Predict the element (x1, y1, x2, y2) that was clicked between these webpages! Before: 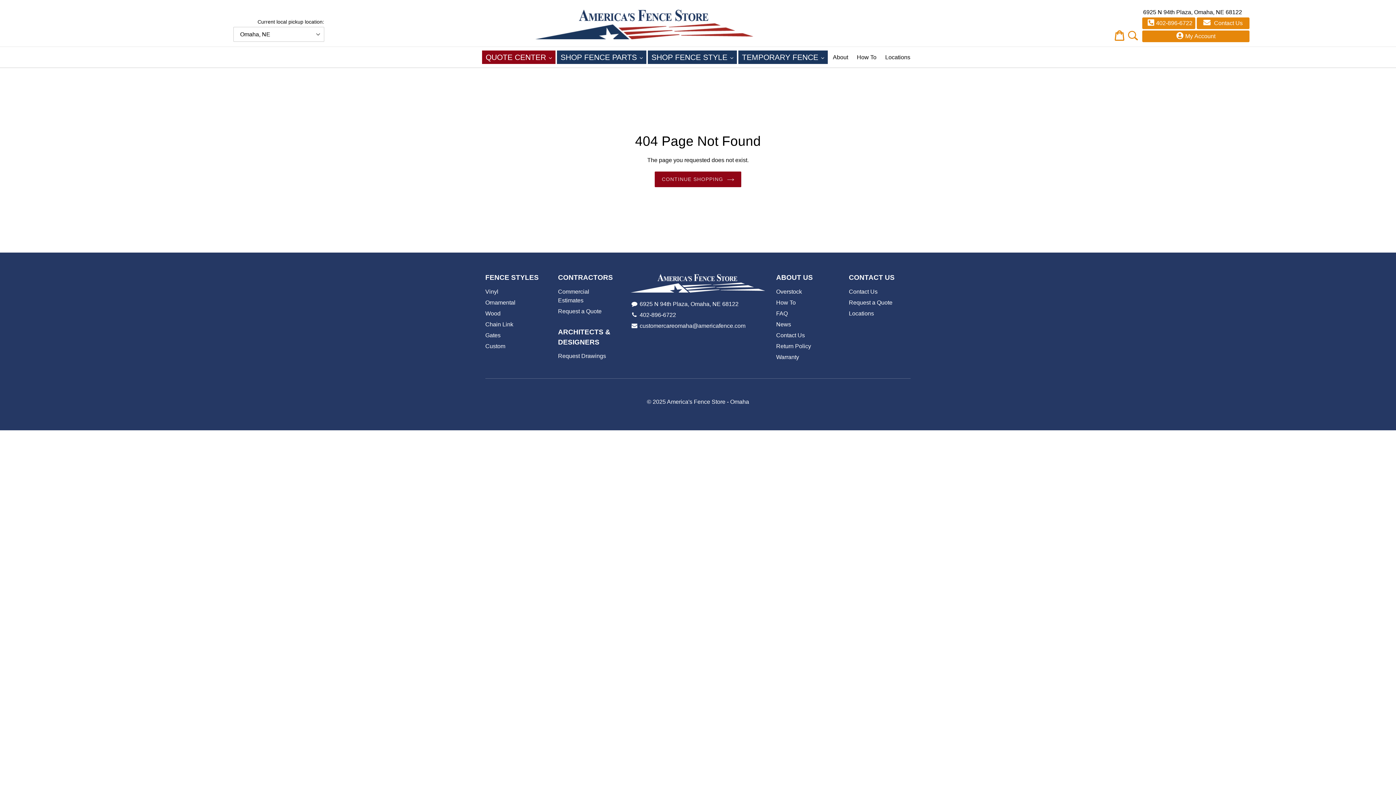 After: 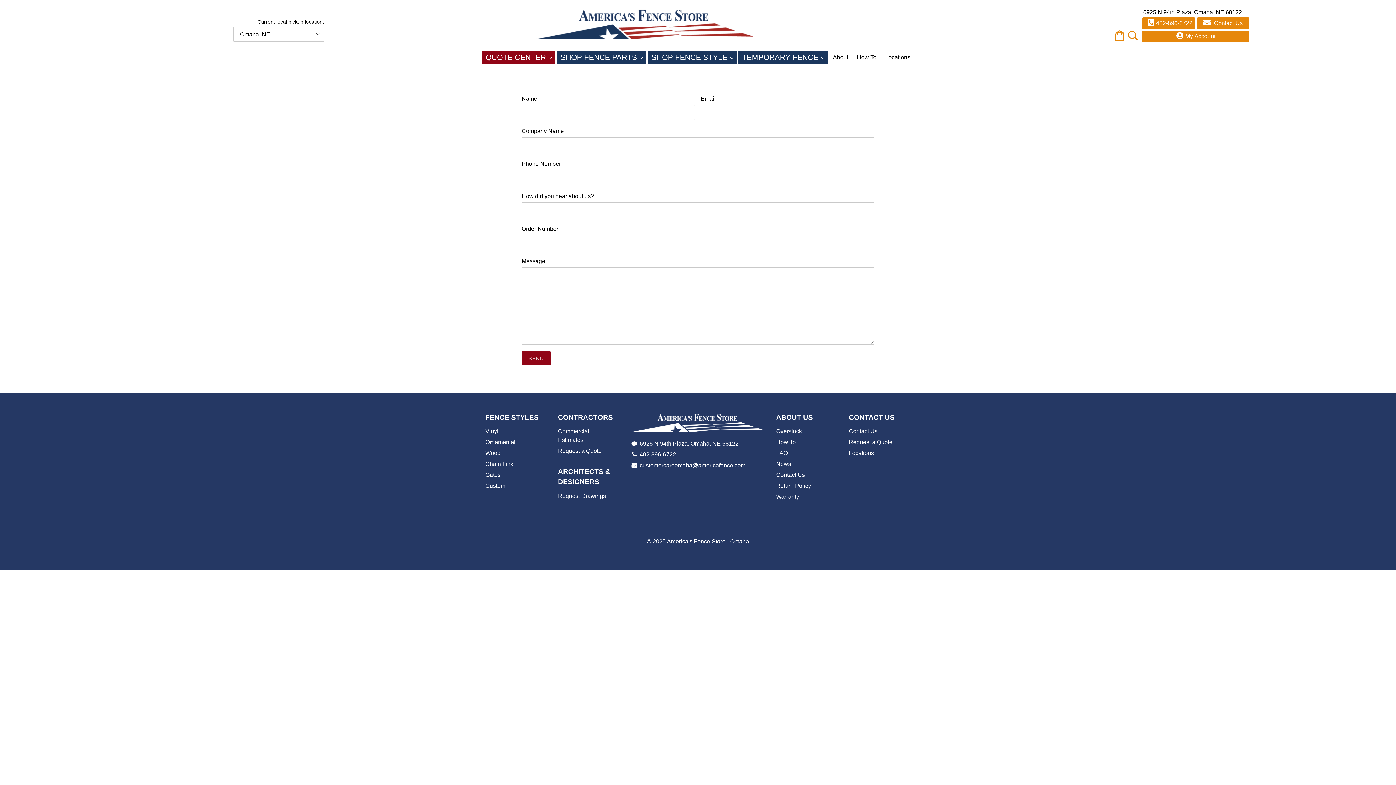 Action: bbox: (558, 353, 606, 359) label: Request Drawings